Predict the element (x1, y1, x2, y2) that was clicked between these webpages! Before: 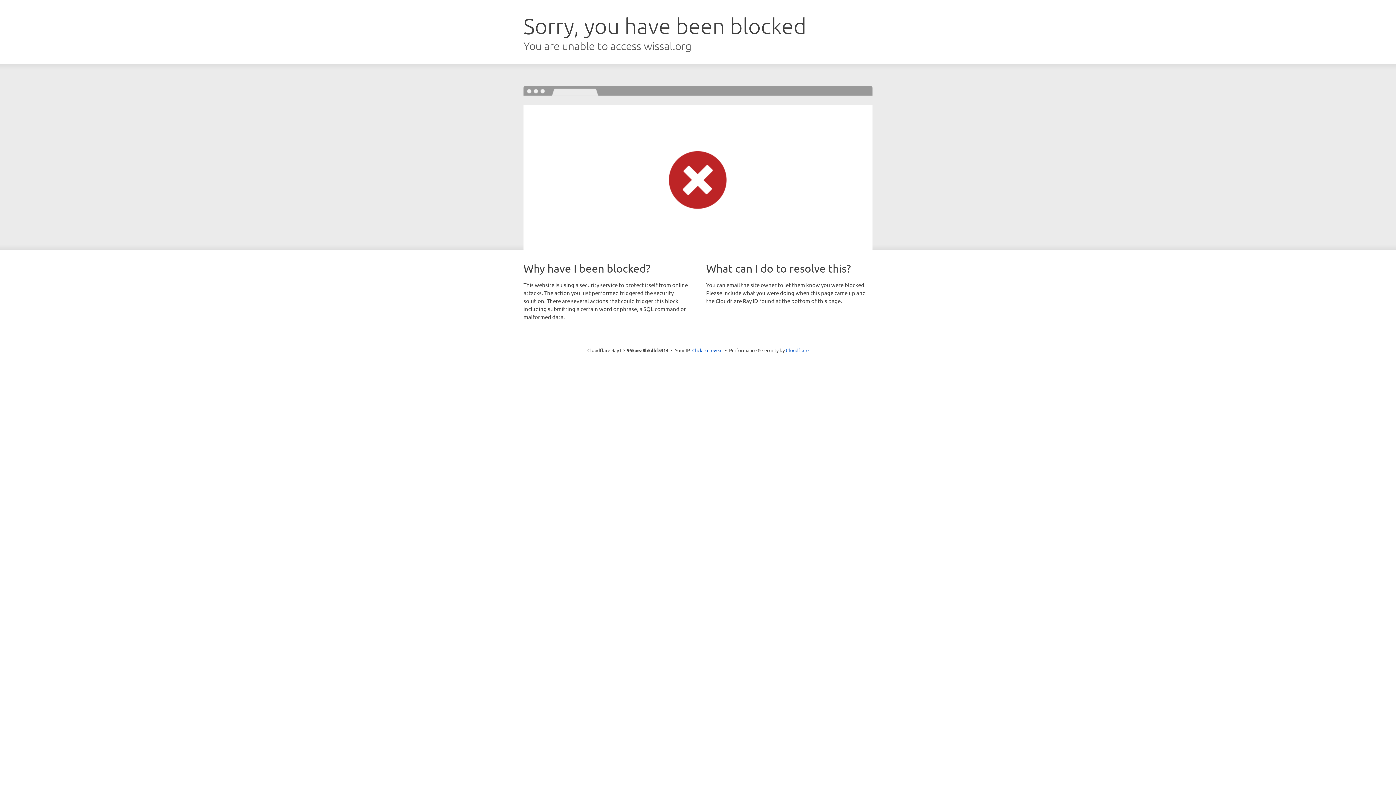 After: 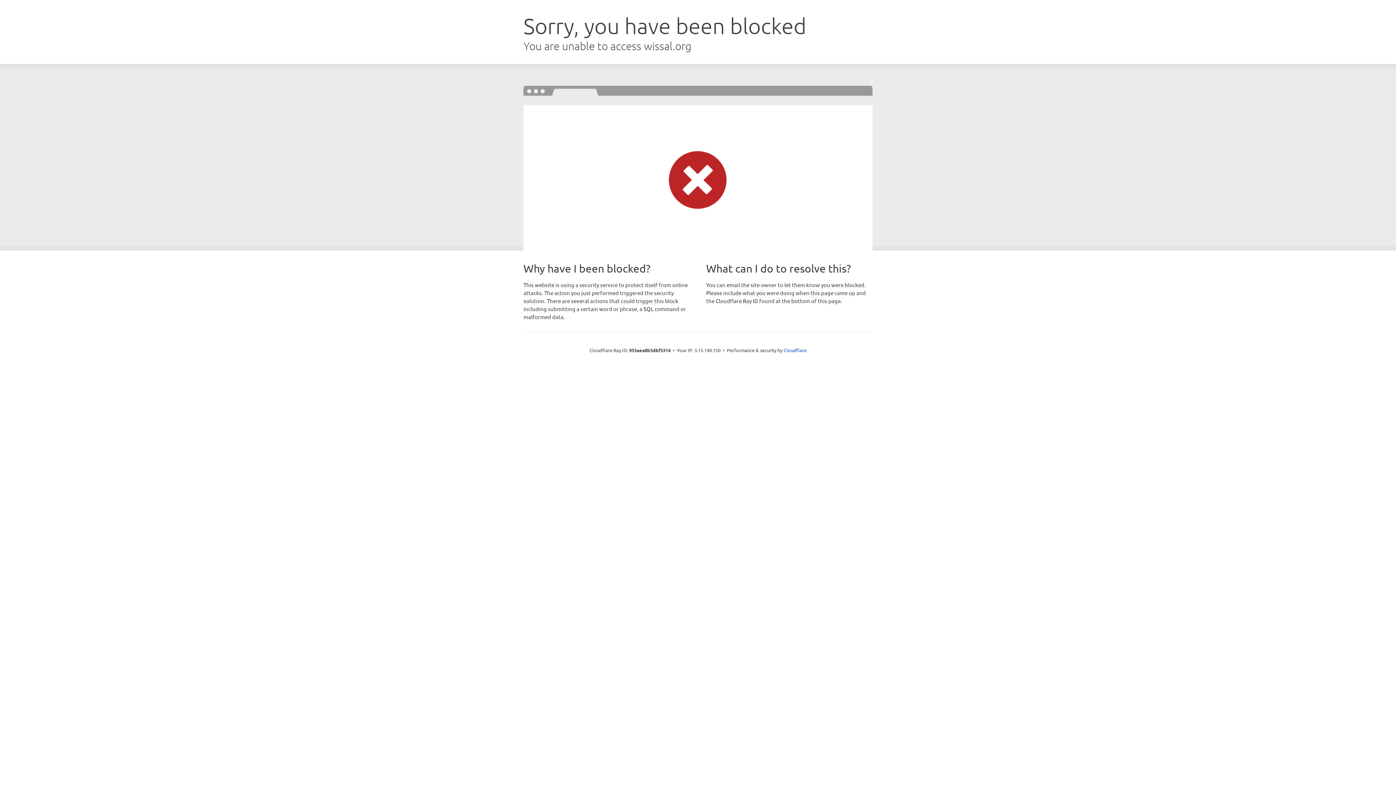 Action: label: Click to reveal bbox: (692, 346, 722, 353)